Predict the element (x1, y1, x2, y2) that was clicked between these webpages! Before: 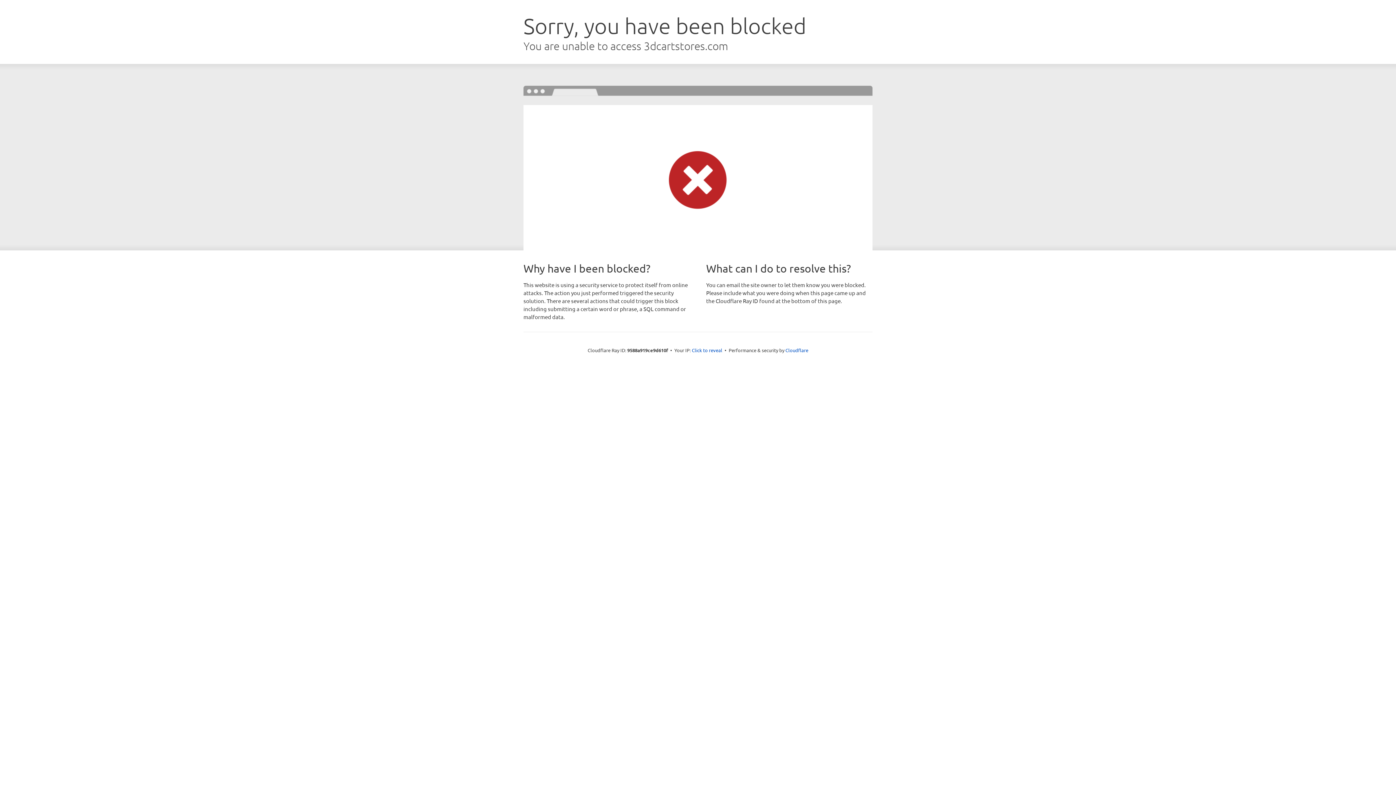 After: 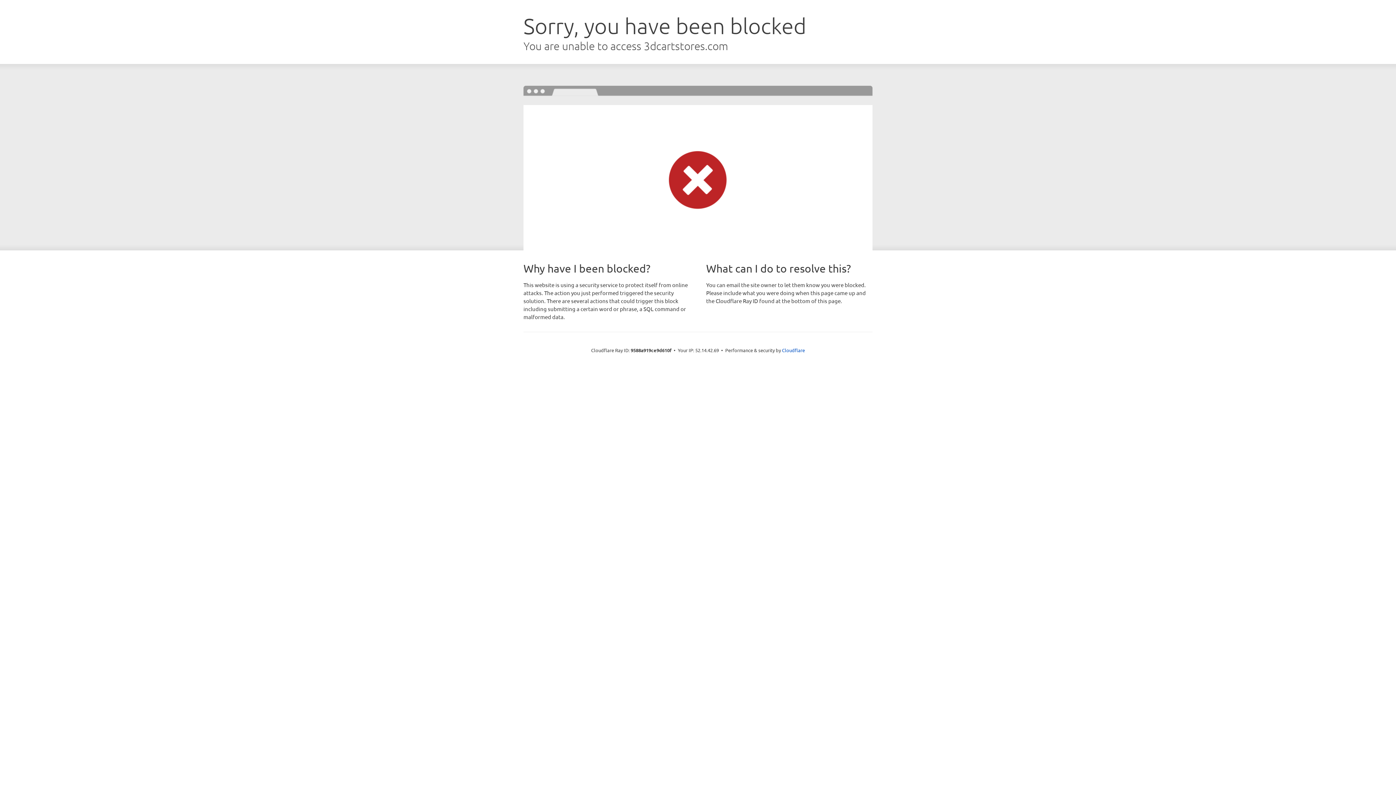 Action: label: Click to reveal bbox: (692, 346, 722, 353)